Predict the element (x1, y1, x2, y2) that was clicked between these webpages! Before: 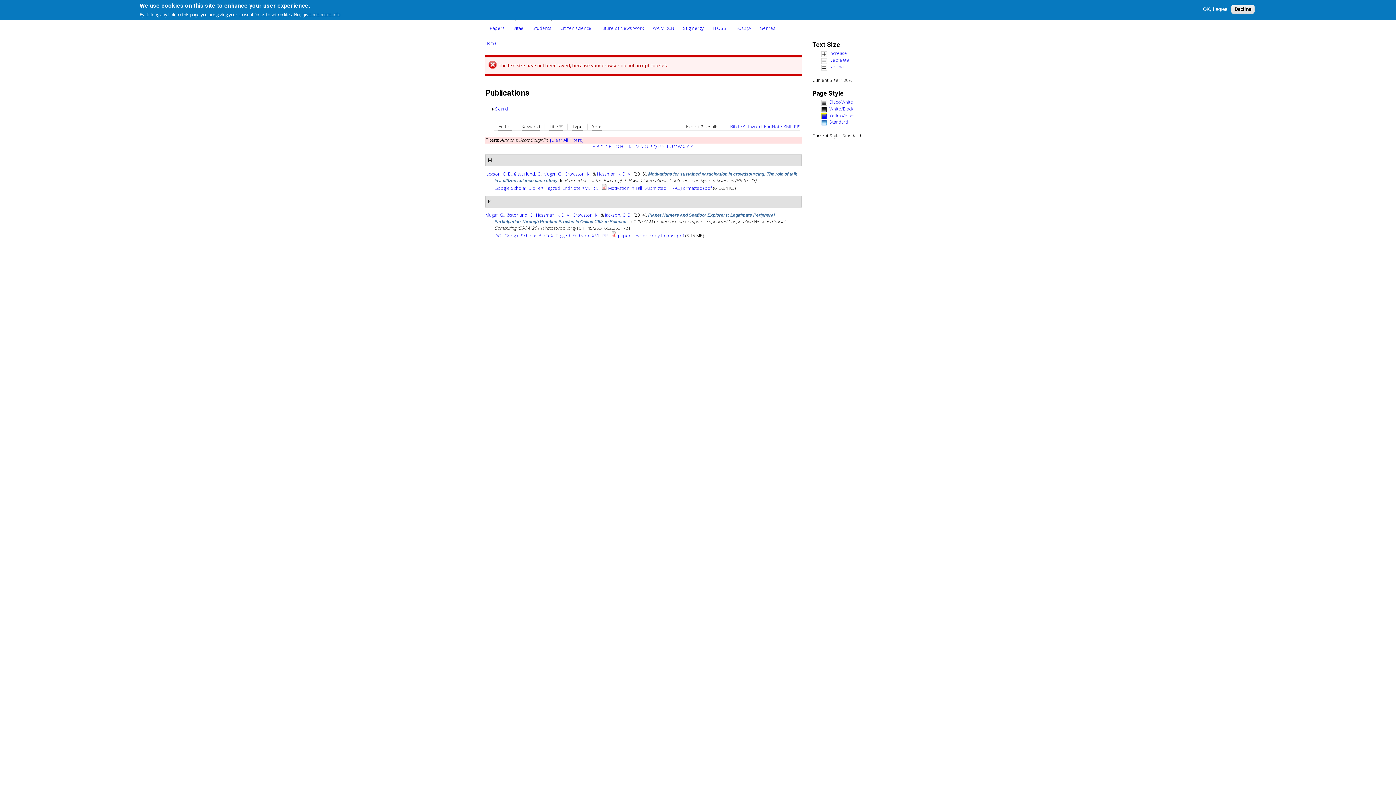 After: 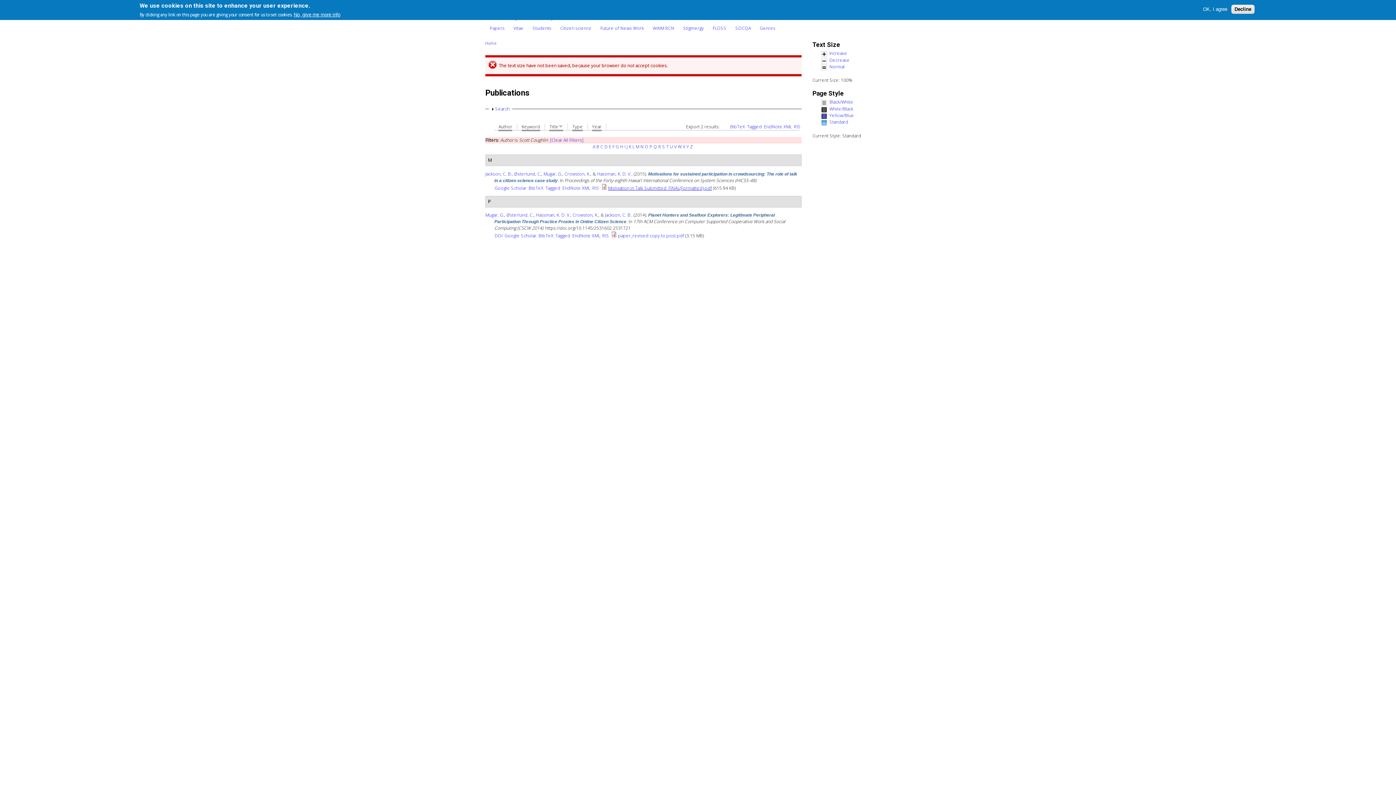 Action: bbox: (608, 184, 712, 191) label: Motivation in Talk Submitted_FINAL(Formatted).pdf